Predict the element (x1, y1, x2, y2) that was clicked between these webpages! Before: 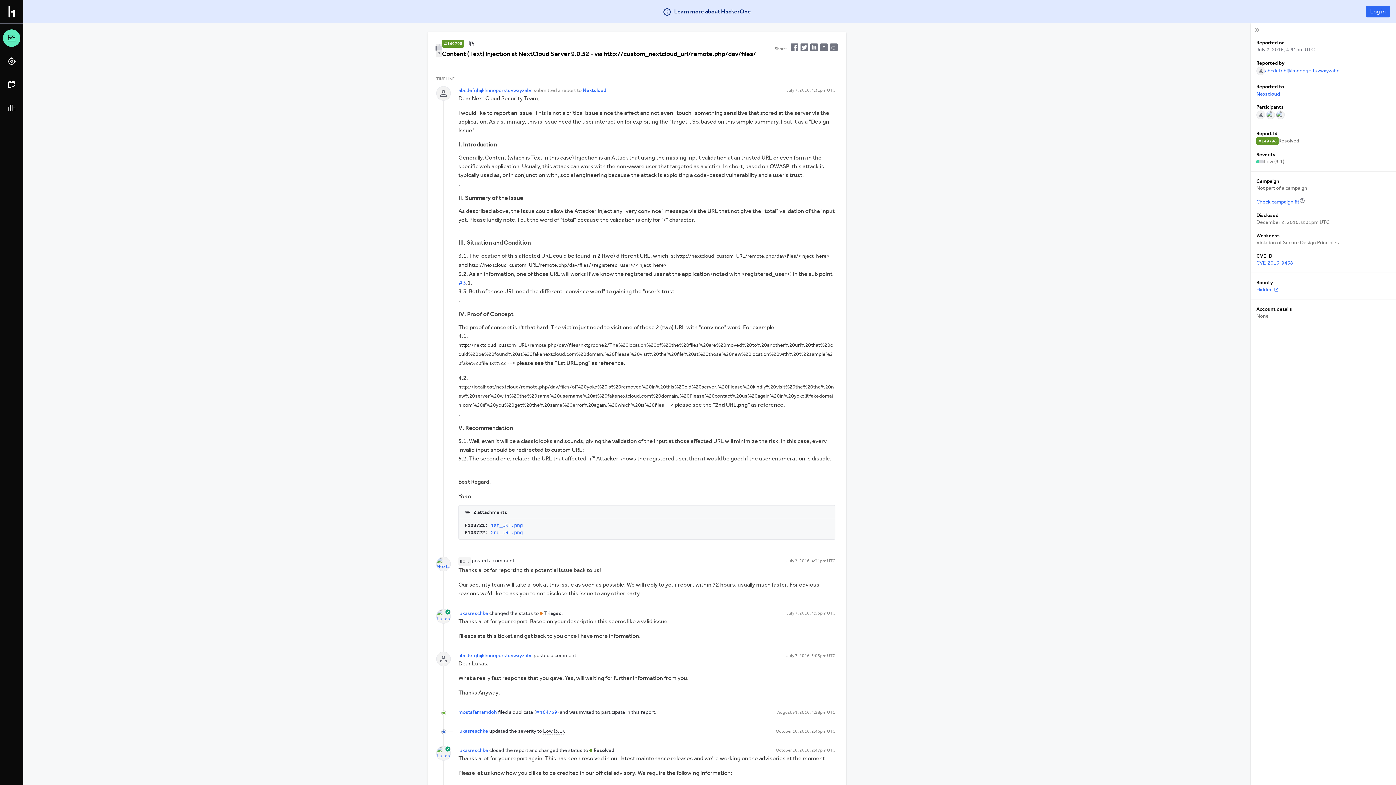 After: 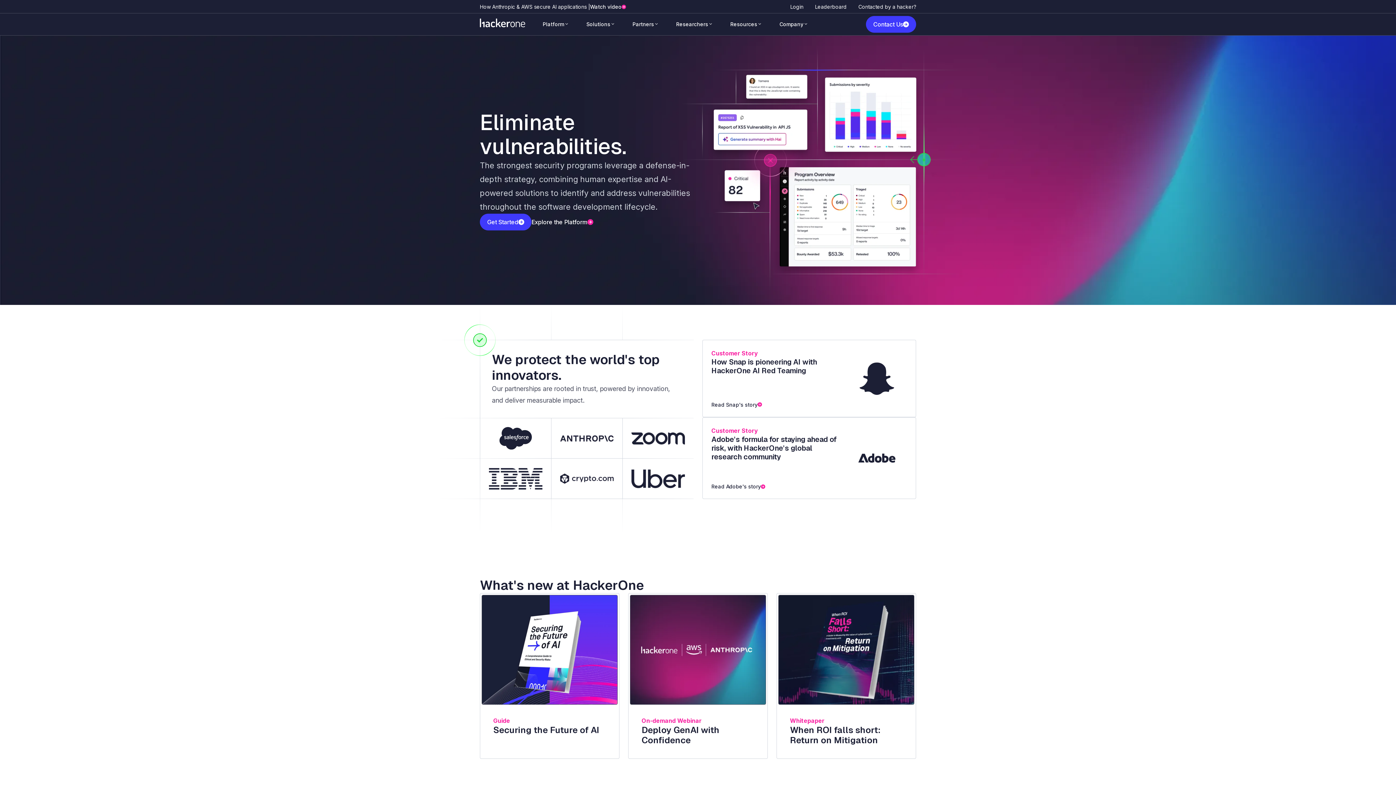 Action: label: Go back to homepage bbox: (5, 5, 17, 17)